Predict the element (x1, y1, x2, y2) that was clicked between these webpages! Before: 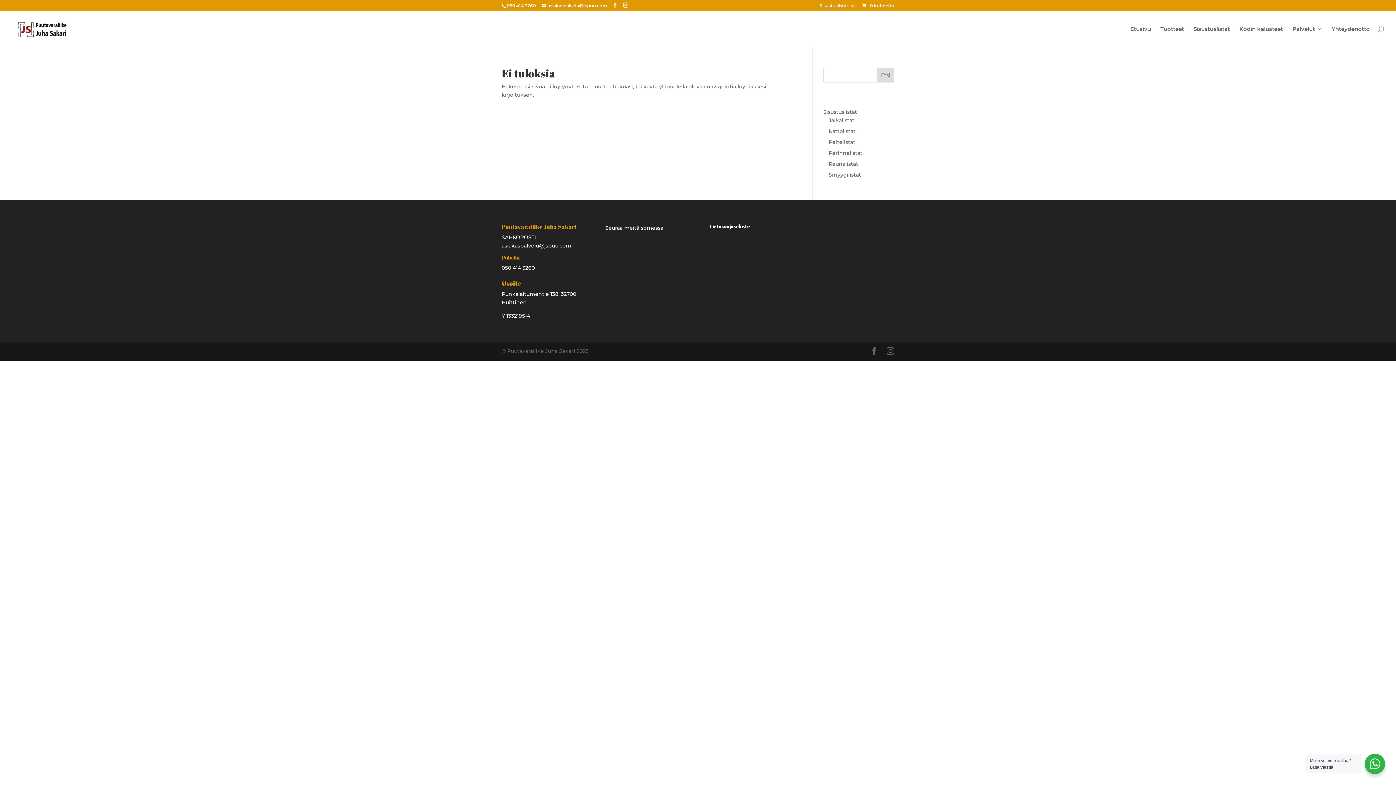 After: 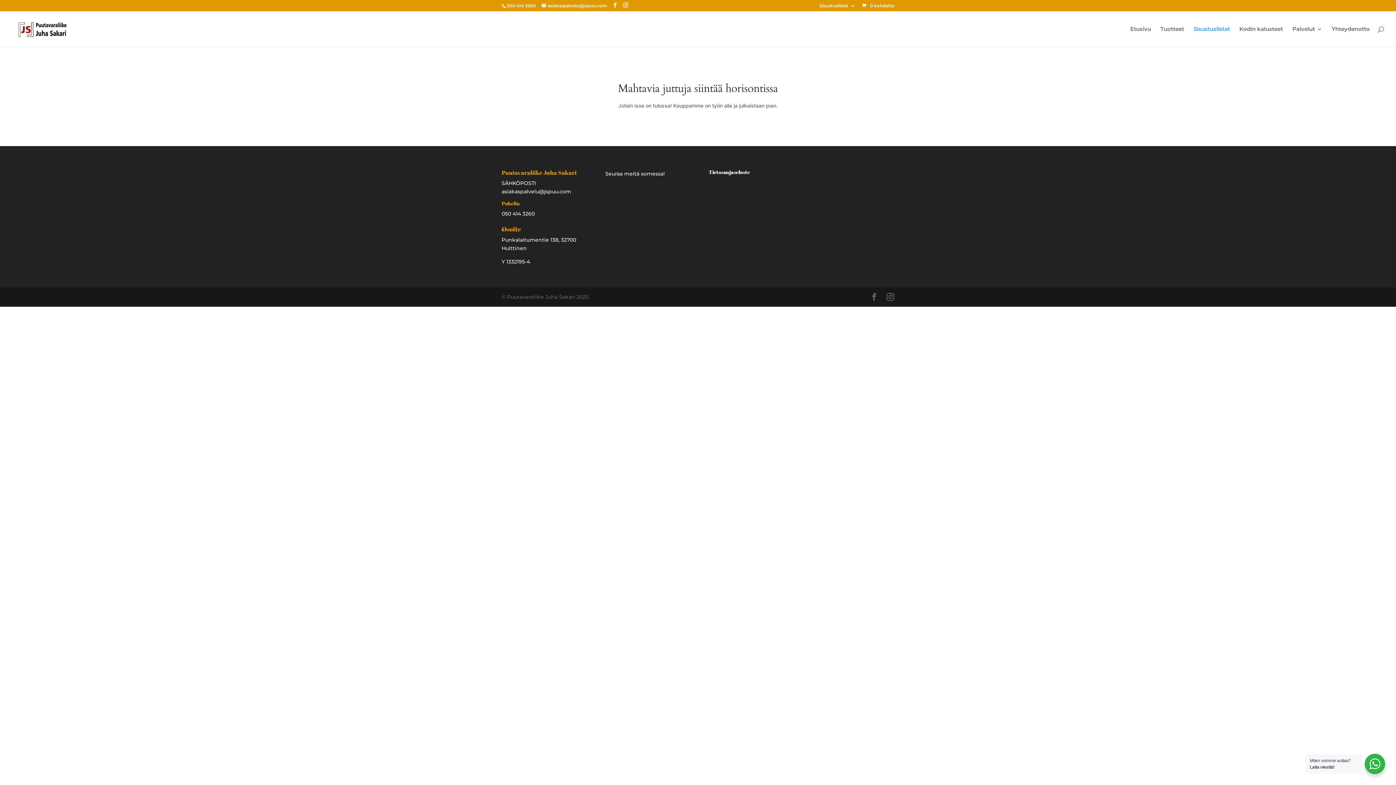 Action: label: Sisustuslistat bbox: (823, 108, 857, 115)